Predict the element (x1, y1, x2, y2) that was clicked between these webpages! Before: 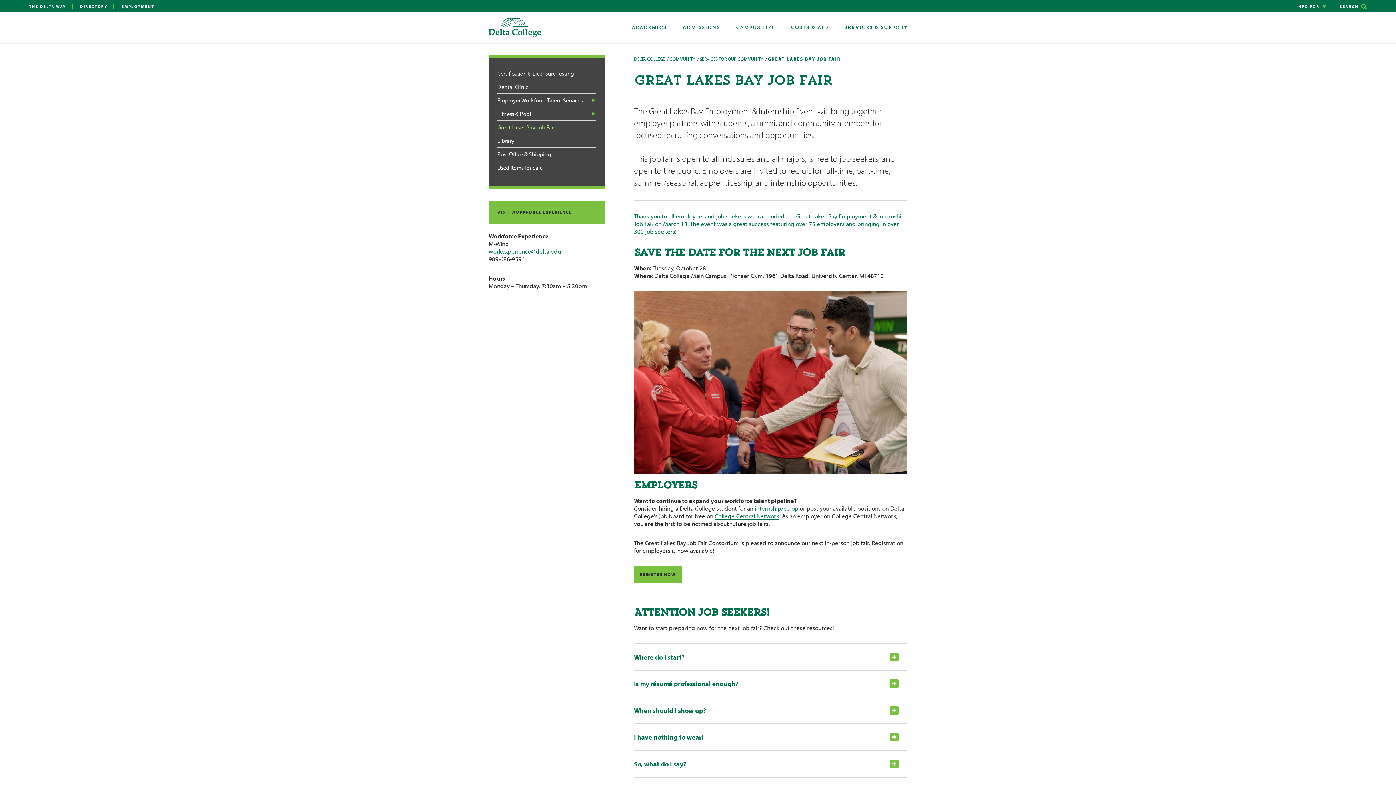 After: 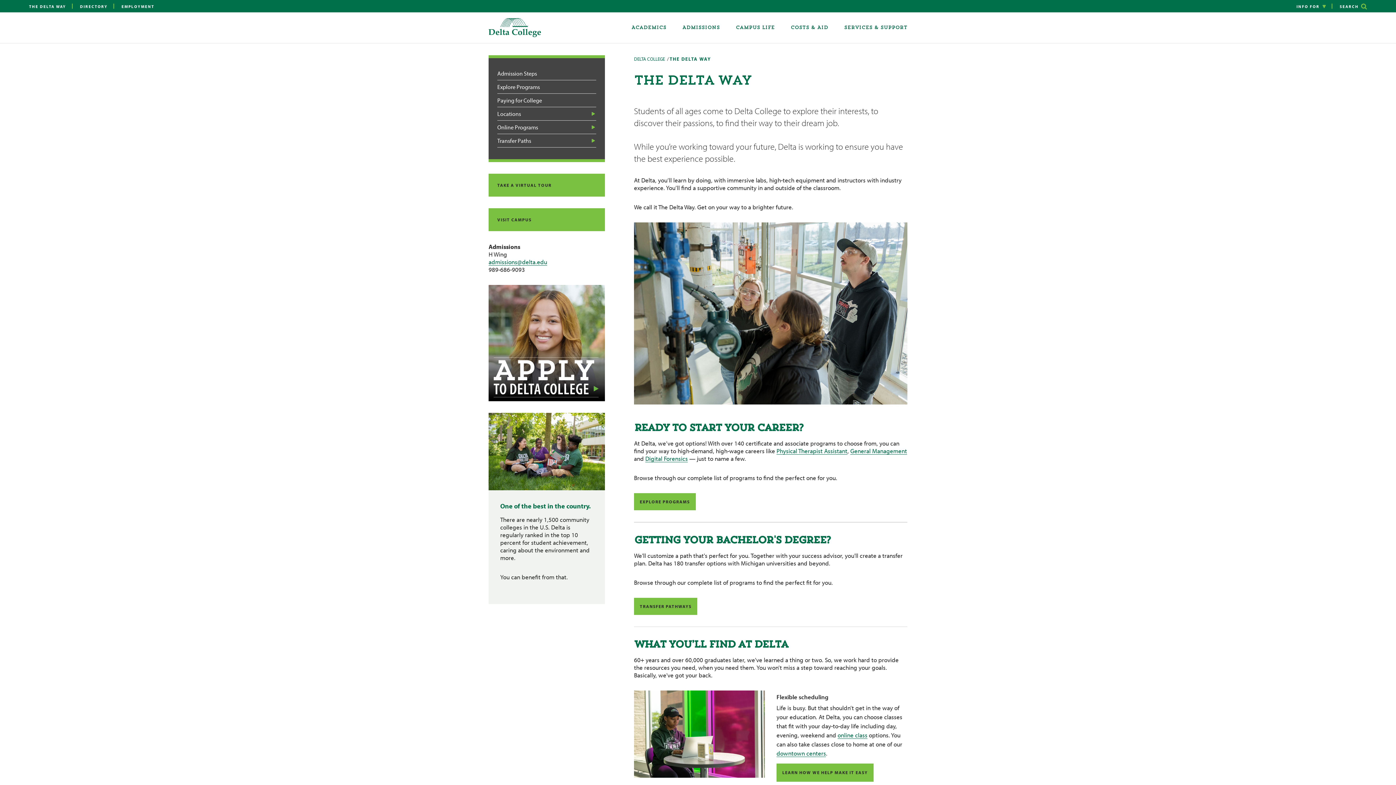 Action: bbox: (29, 4, 66, 8) label: THE DELTA WAY